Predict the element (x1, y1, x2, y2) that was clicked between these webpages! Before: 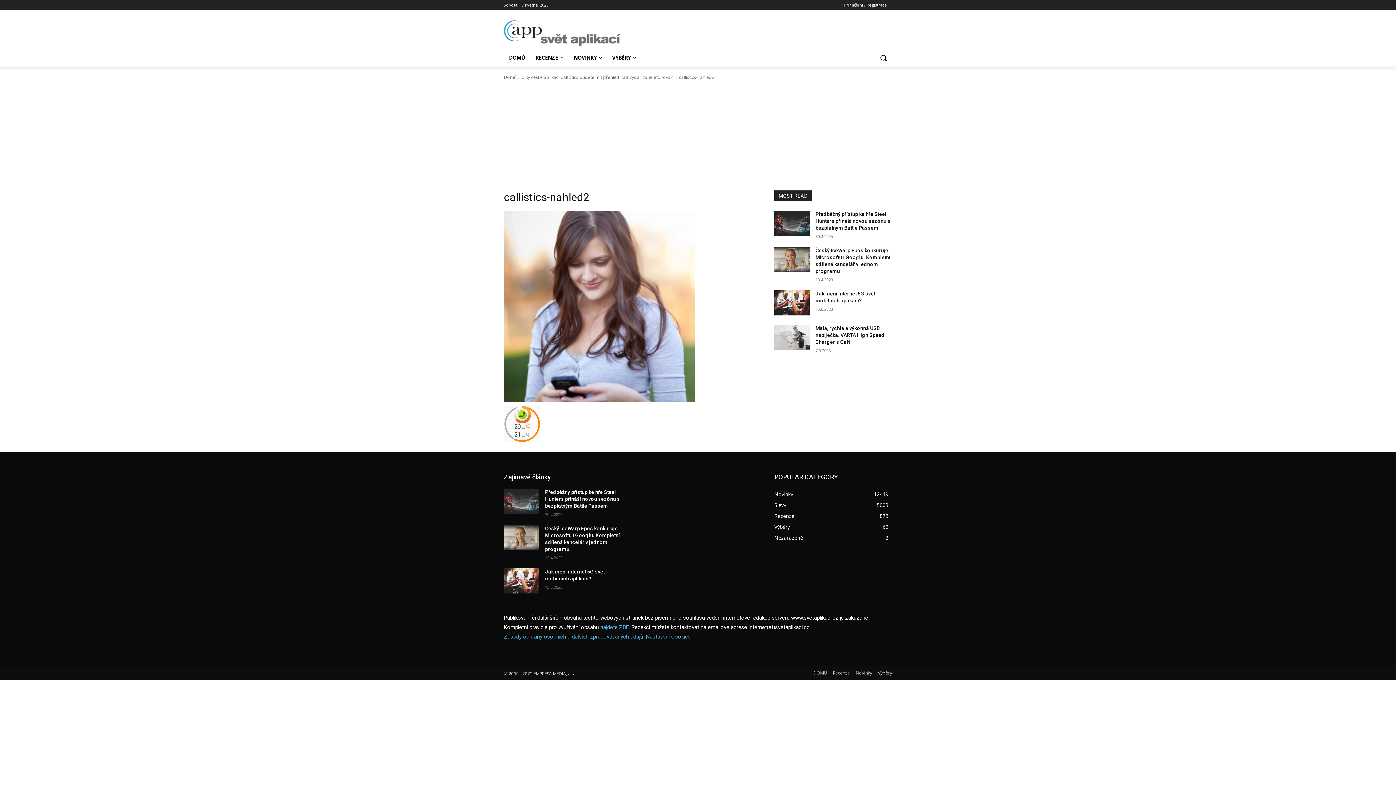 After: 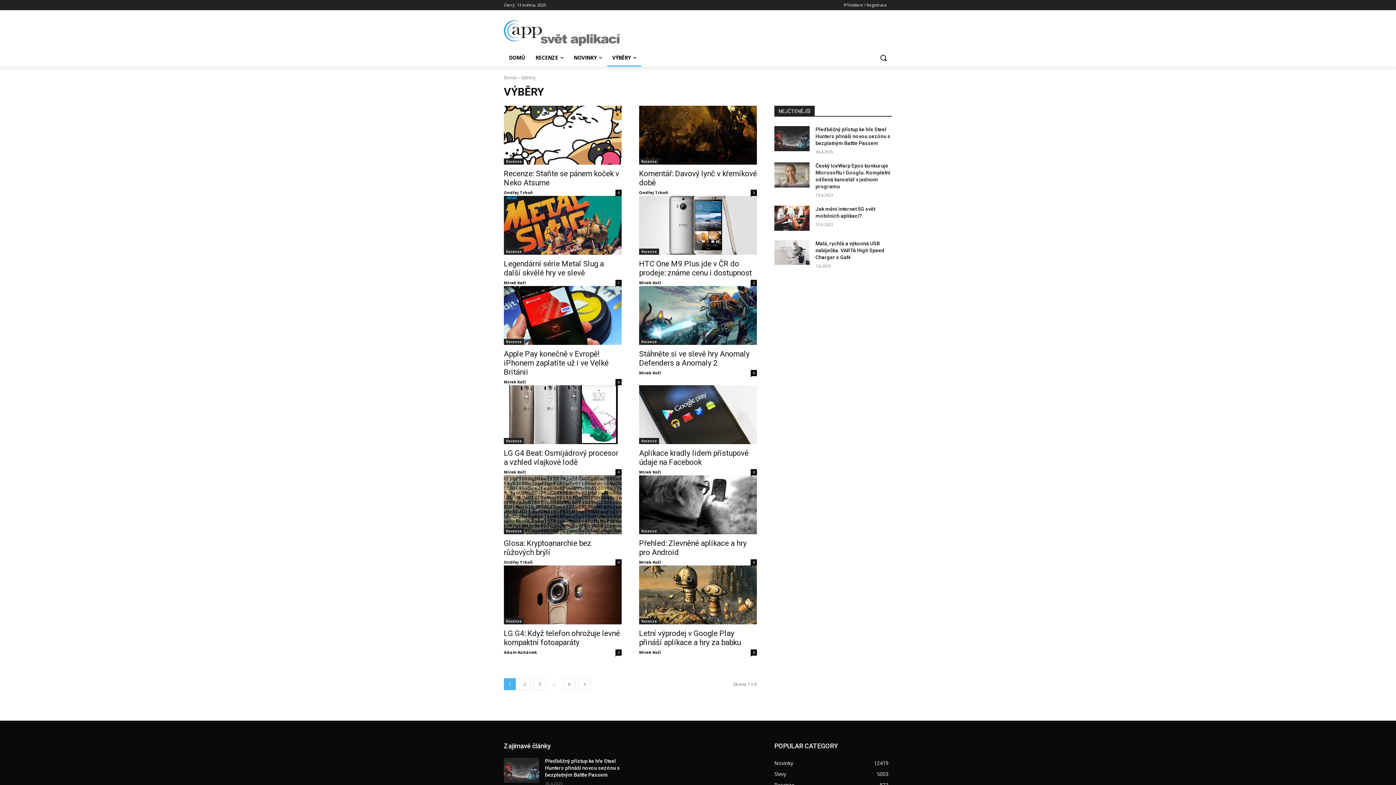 Action: bbox: (878, 669, 892, 676) label: Výběry